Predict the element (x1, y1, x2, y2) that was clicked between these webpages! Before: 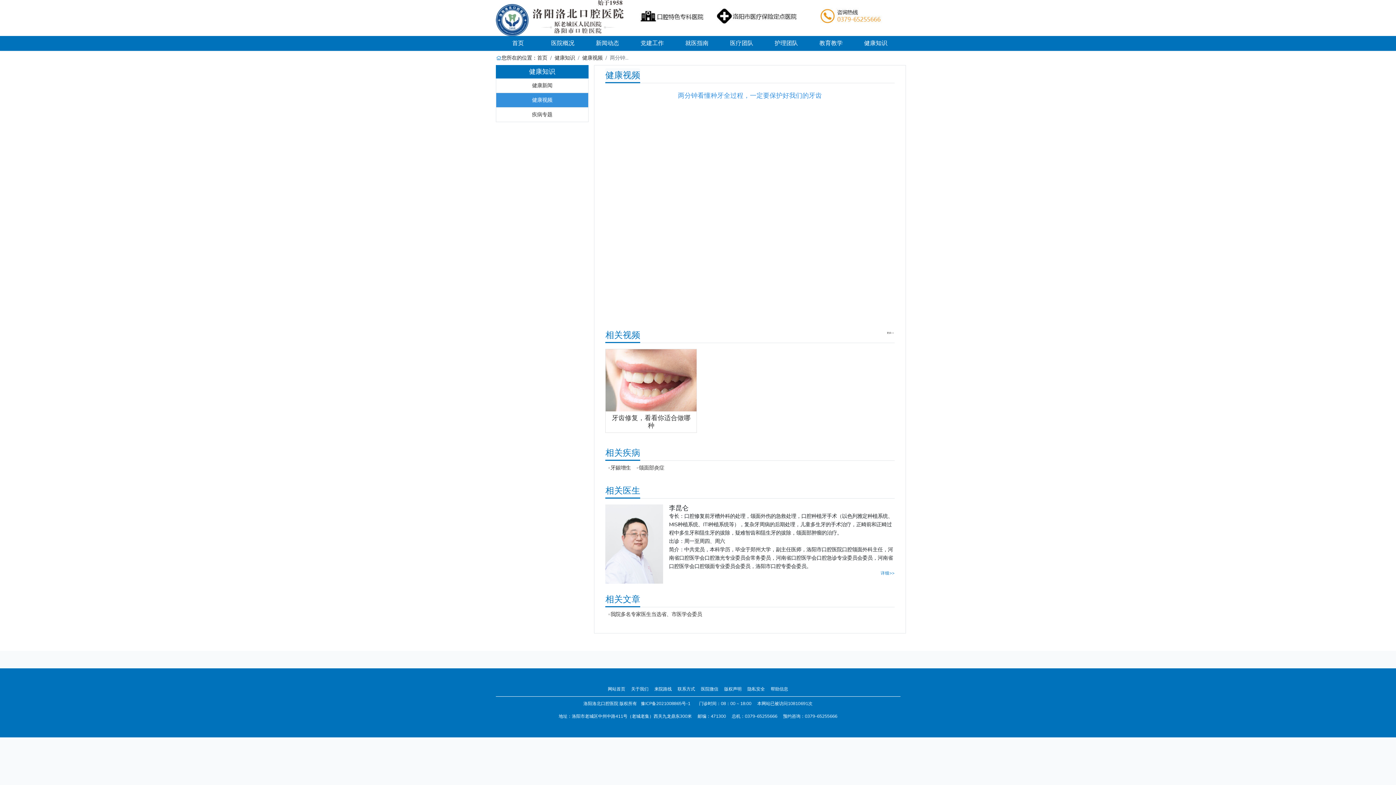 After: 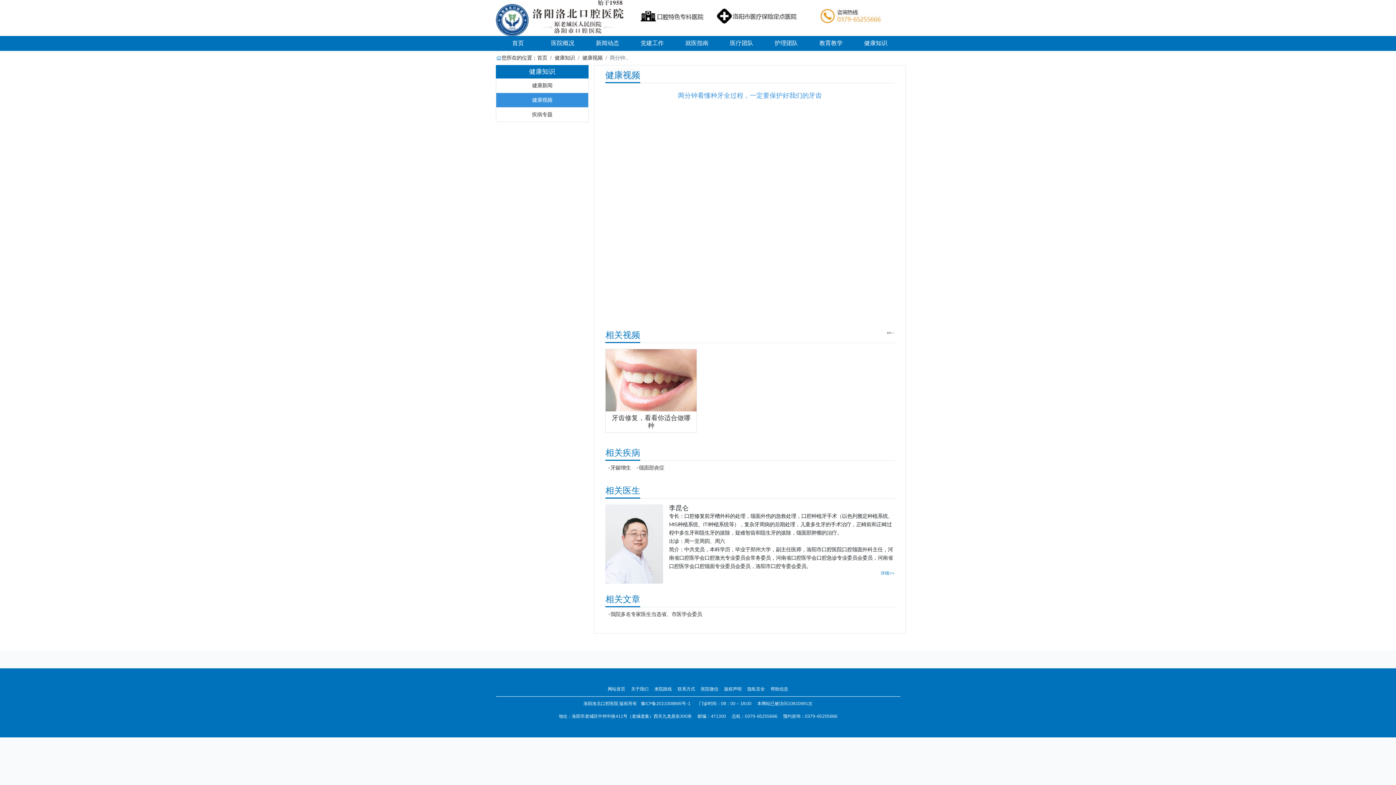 Action: bbox: (605, 68, 640, 83) label: 健康视频